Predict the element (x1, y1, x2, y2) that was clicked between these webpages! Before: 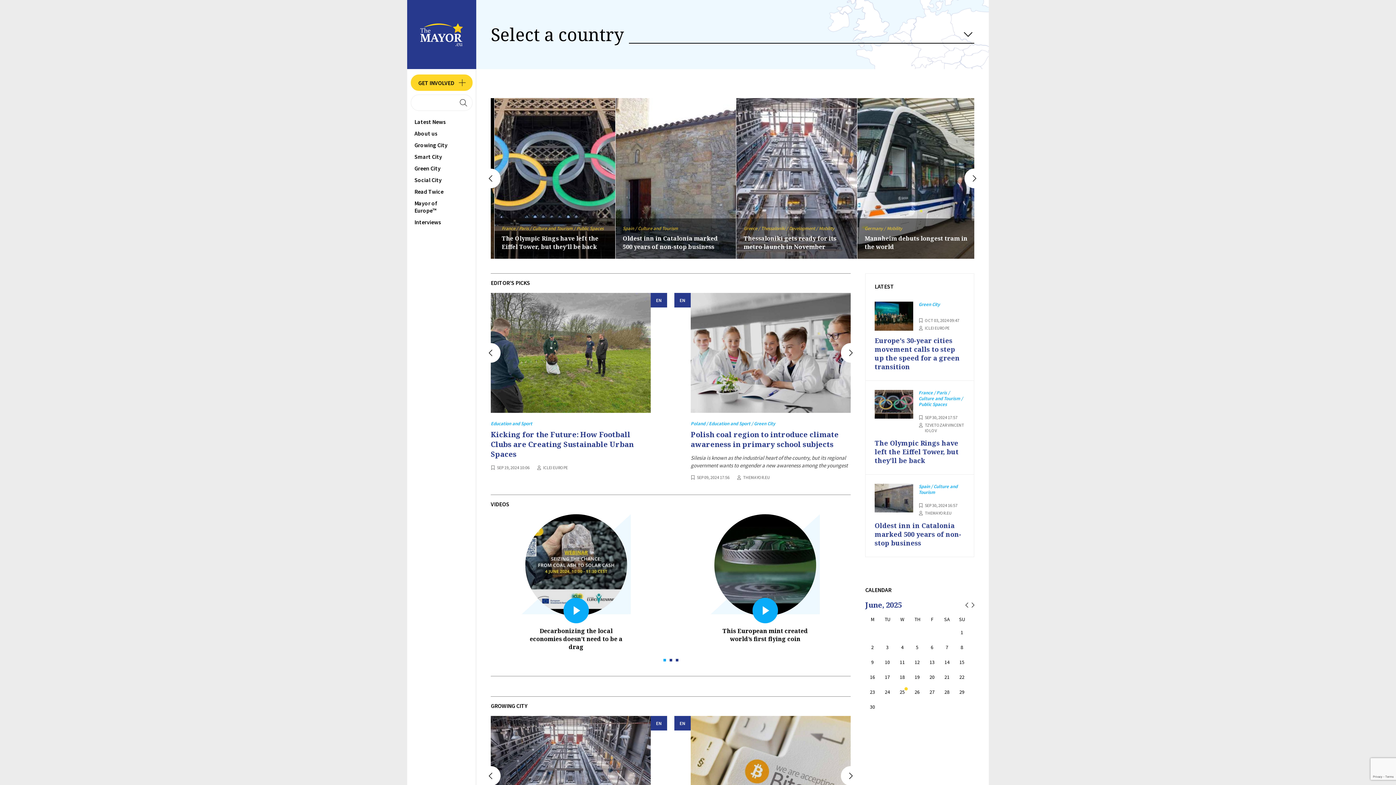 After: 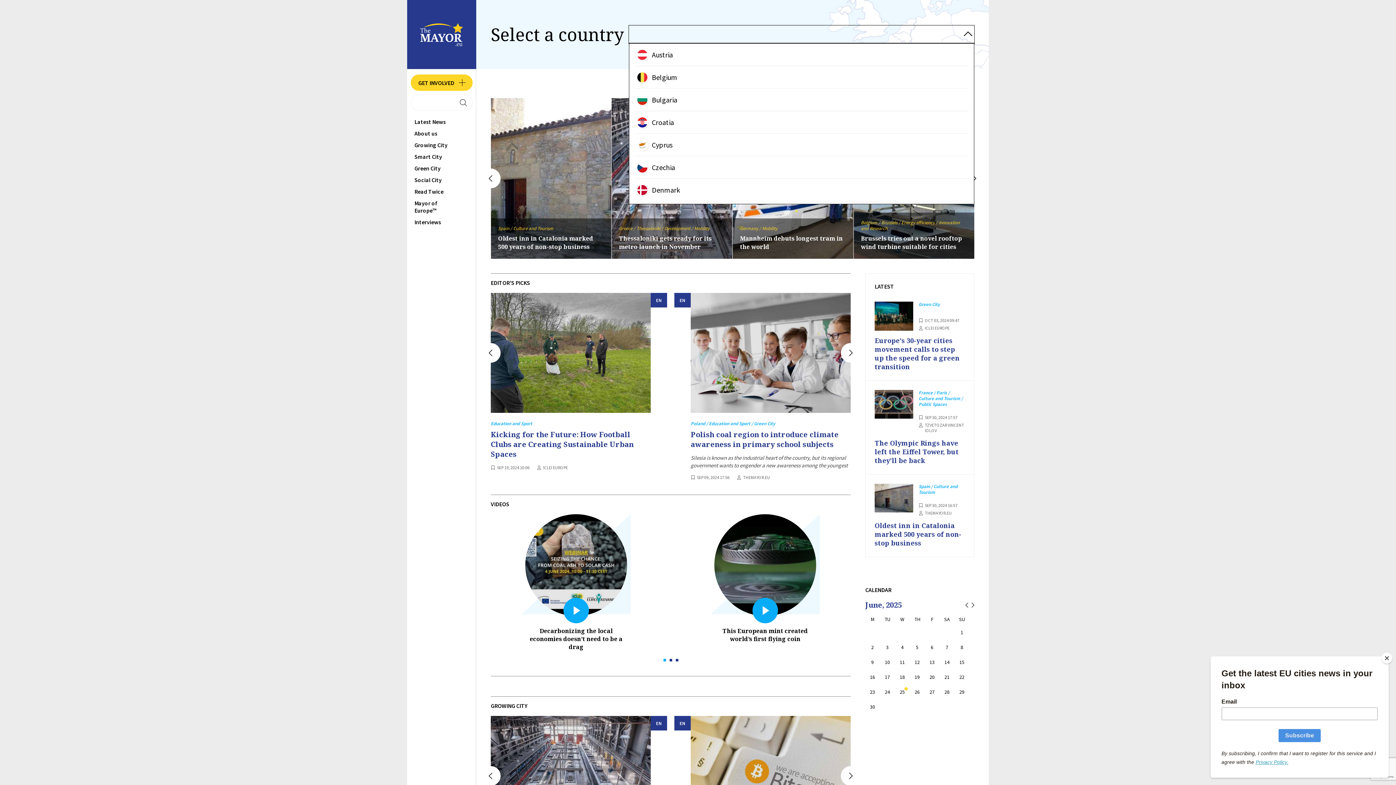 Action: bbox: (629, 25, 974, 43) label: main search button